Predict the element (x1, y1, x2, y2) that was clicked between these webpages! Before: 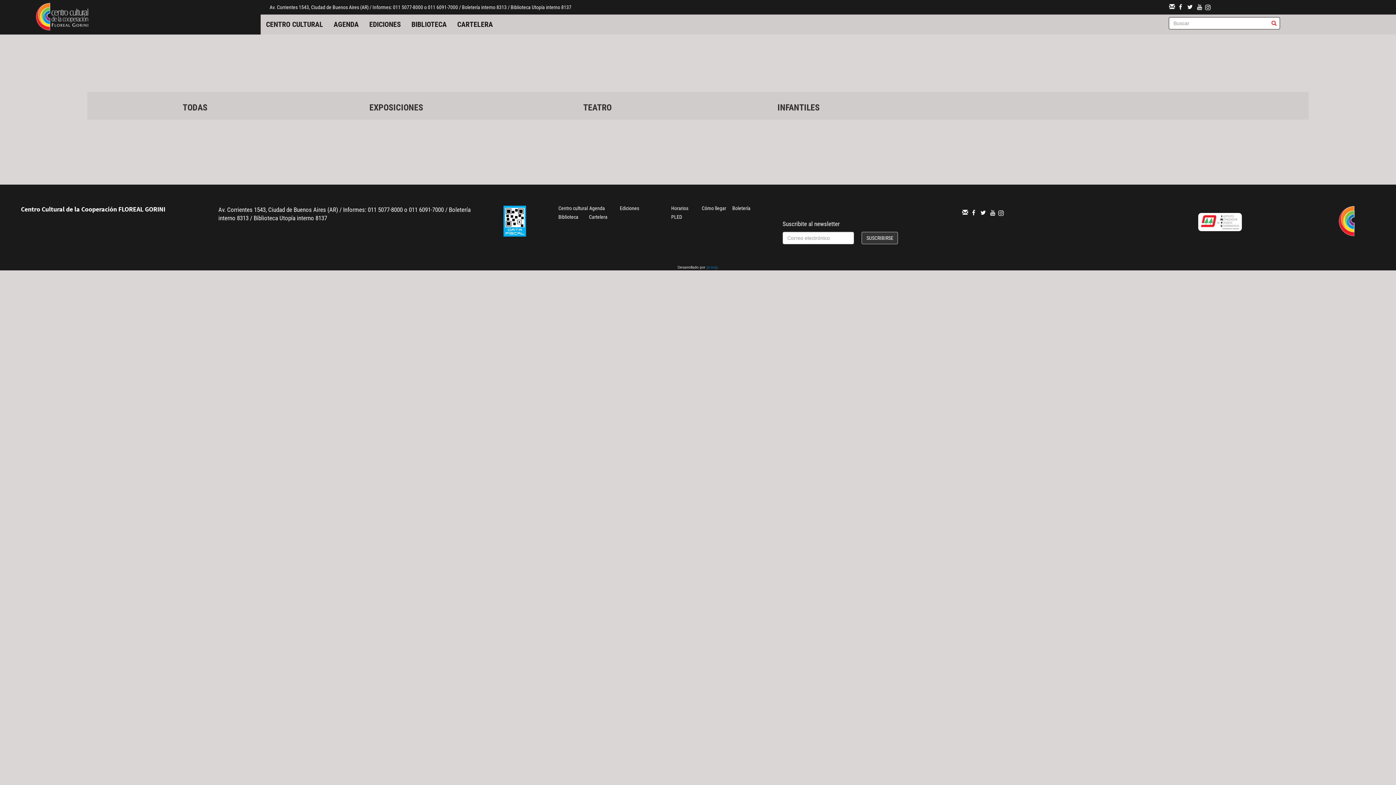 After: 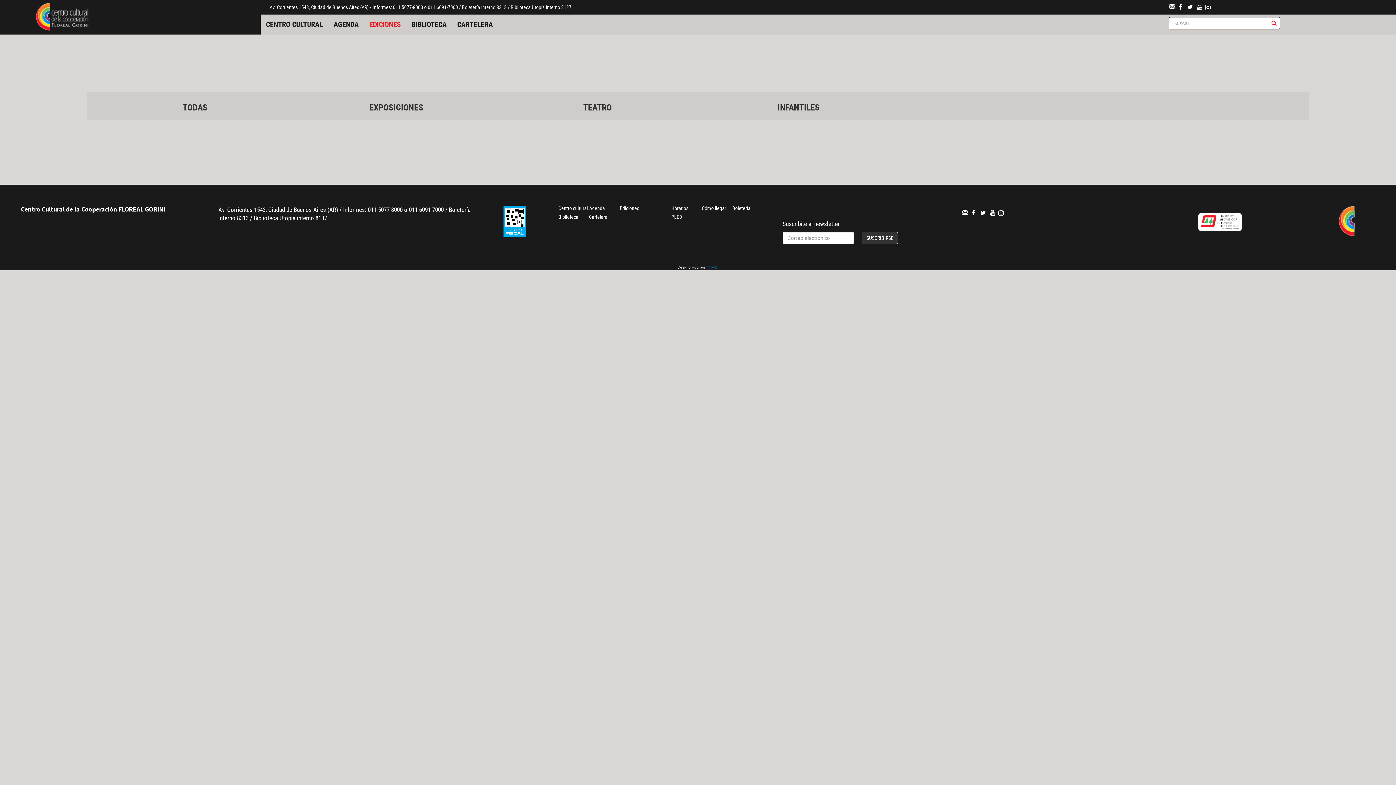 Action: label: EDICIONES bbox: (363, 14, 406, 34)